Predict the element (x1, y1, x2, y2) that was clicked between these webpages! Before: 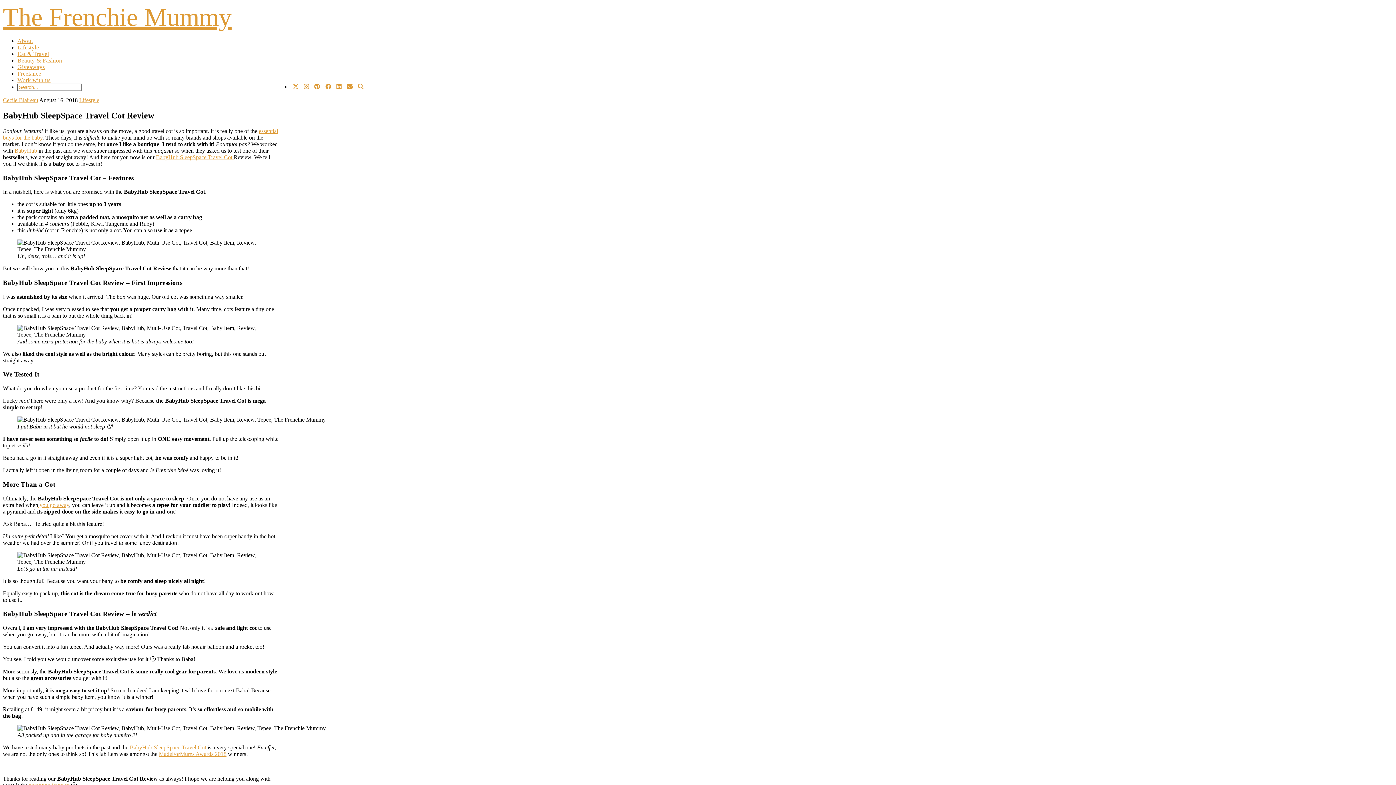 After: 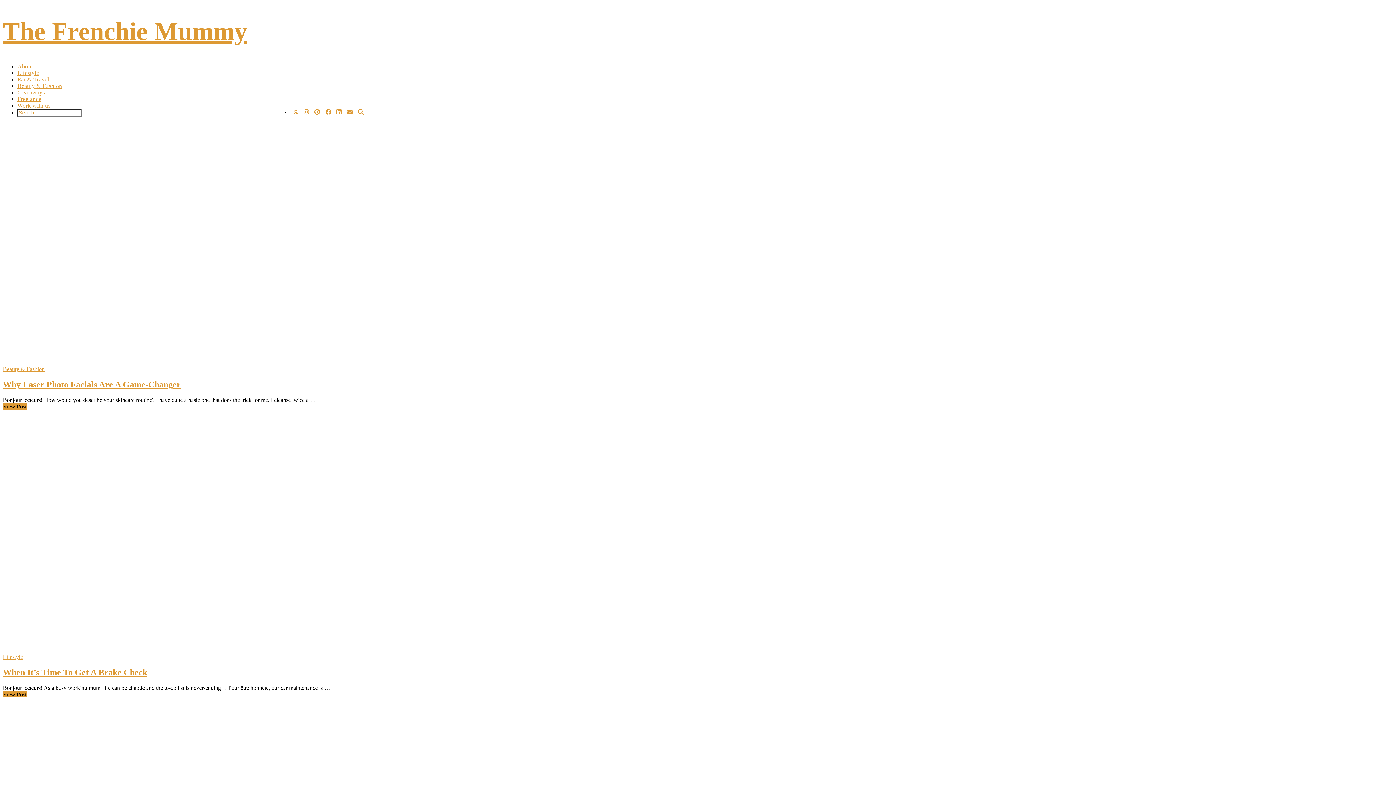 Action: bbox: (2, 3, 231, 31) label: The Frenchie Mummy